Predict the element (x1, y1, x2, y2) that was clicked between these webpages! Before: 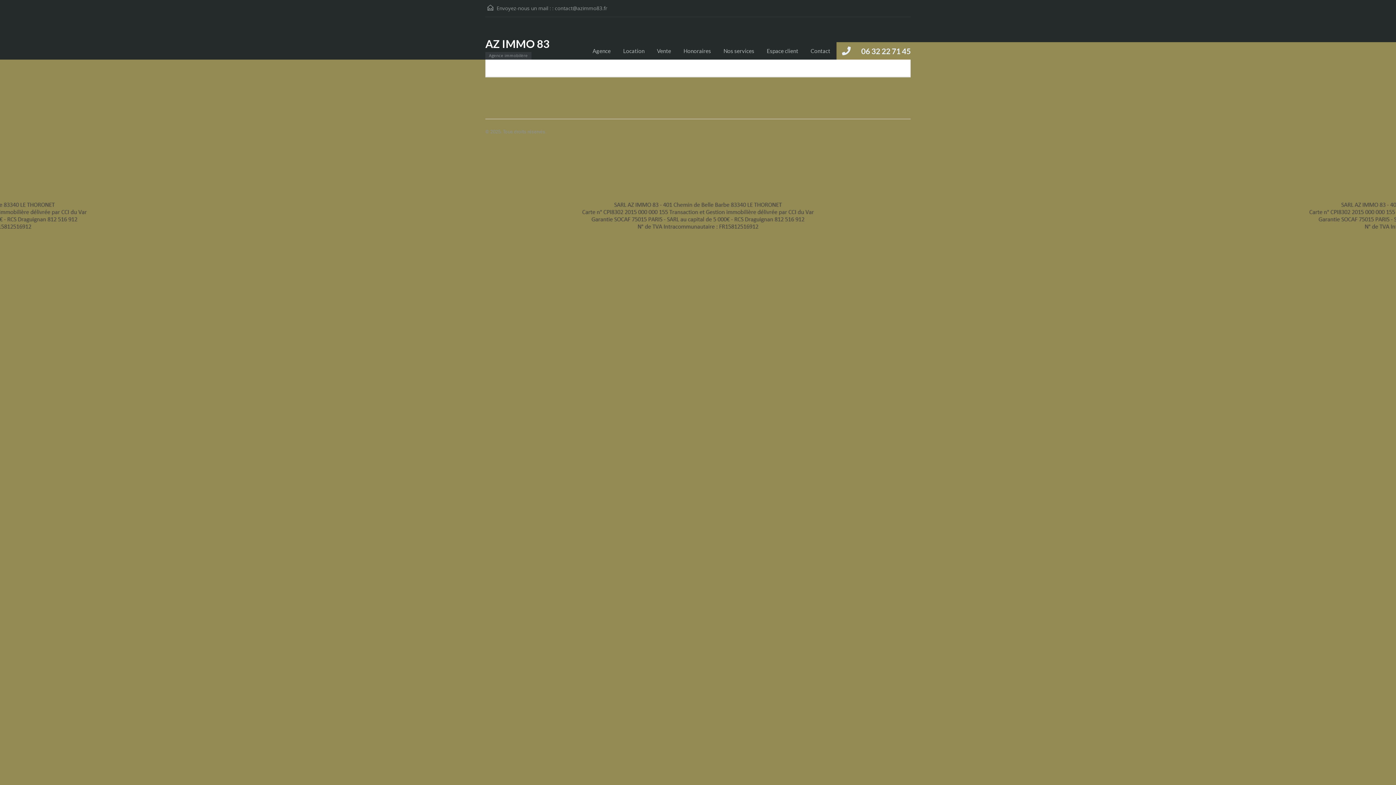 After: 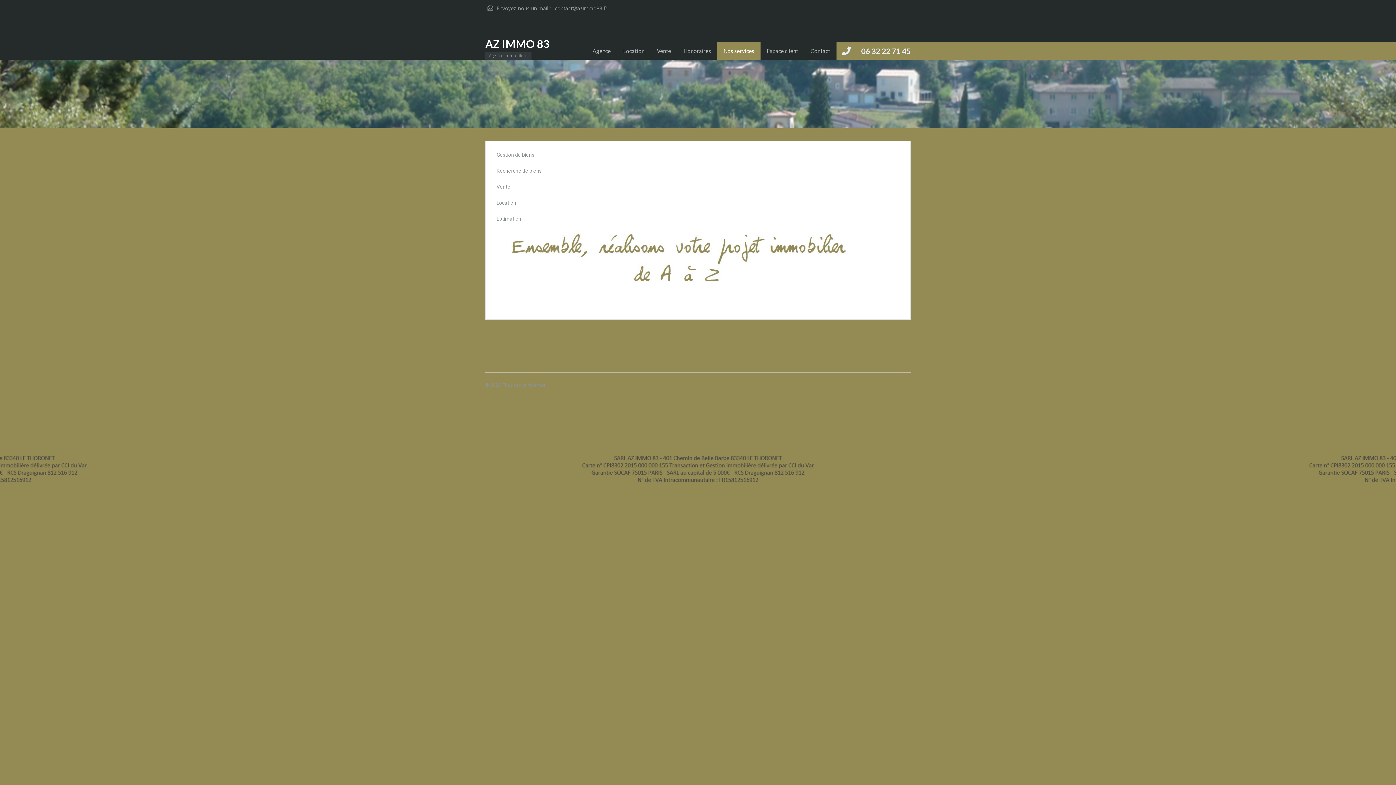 Action: label: Nos services bbox: (717, 42, 760, 59)